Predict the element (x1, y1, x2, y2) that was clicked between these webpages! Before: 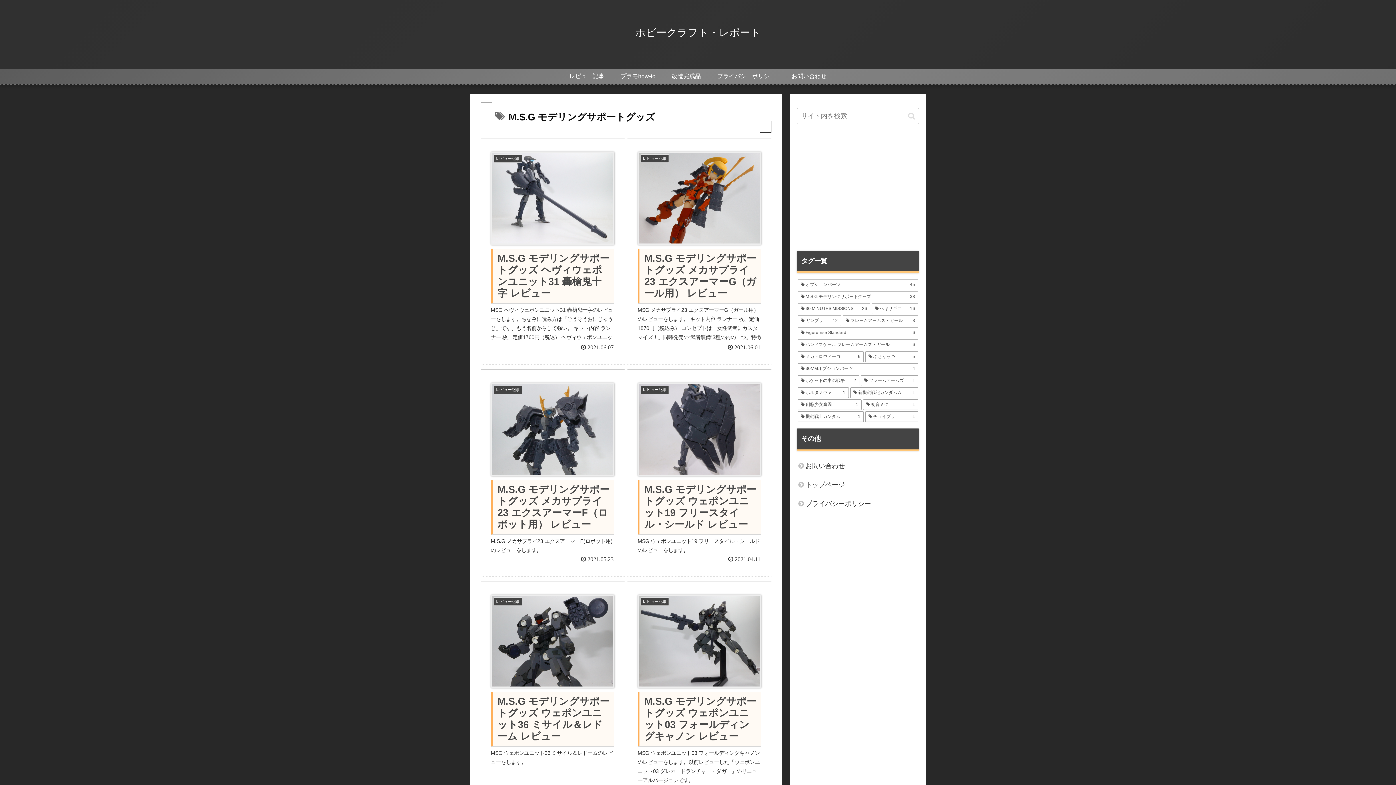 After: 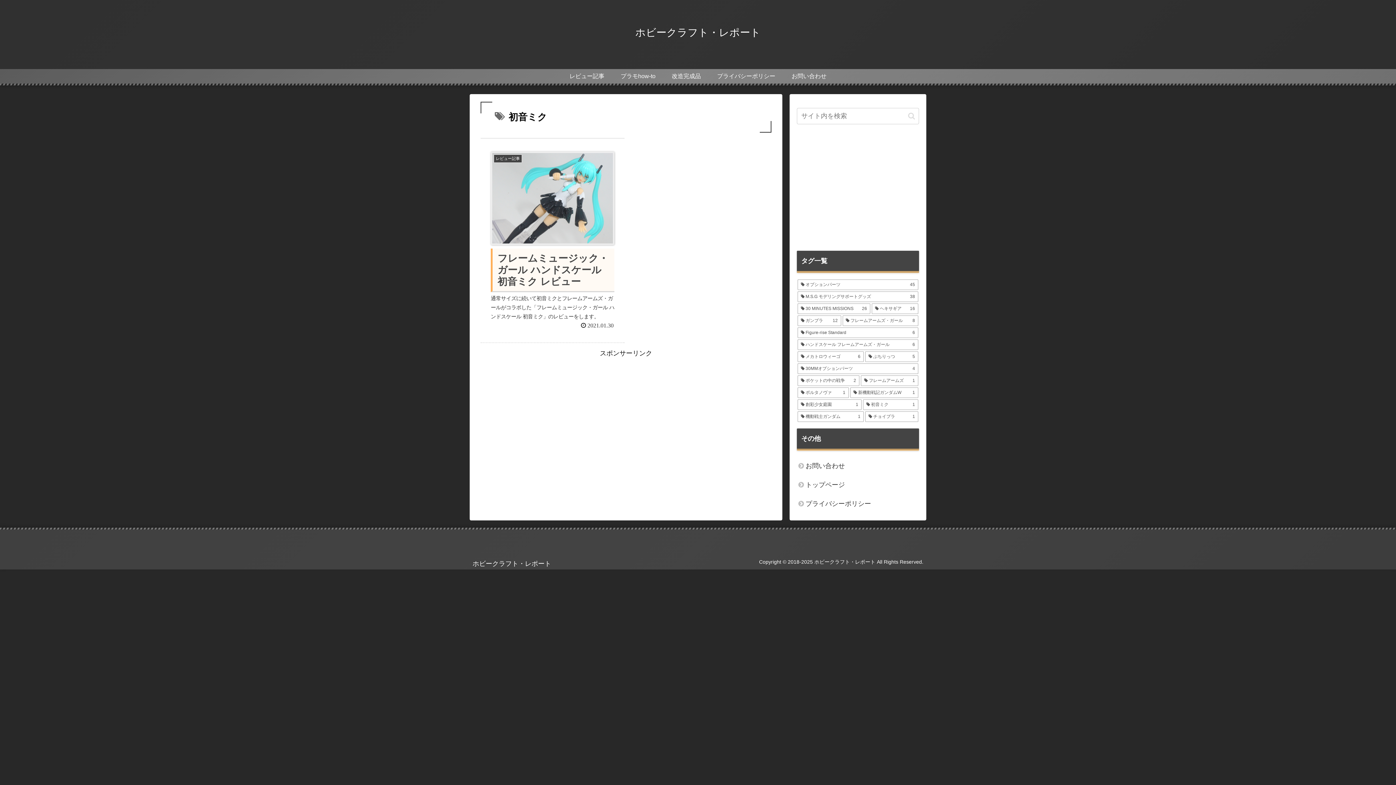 Action: label: 初音ミク (1個の項目) bbox: (863, 399, 918, 410)